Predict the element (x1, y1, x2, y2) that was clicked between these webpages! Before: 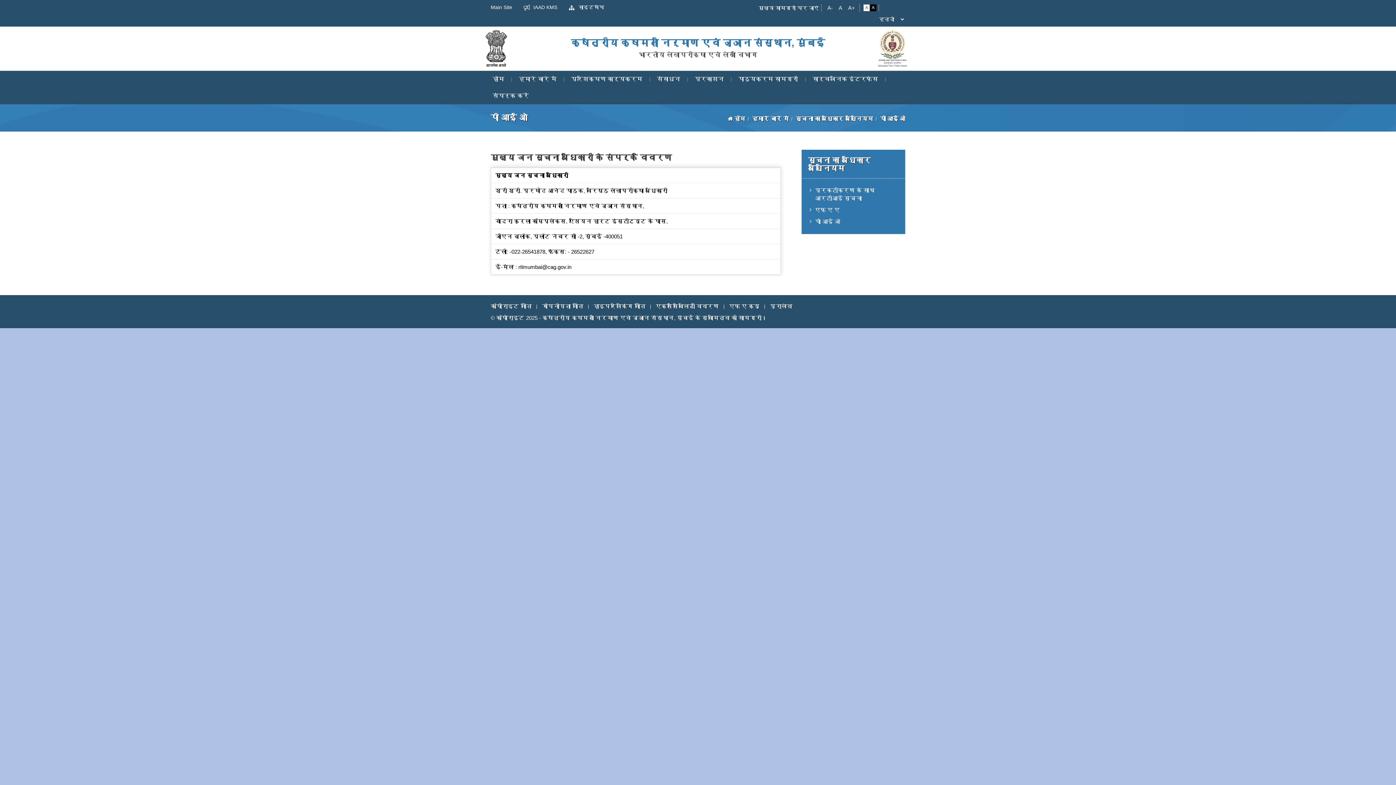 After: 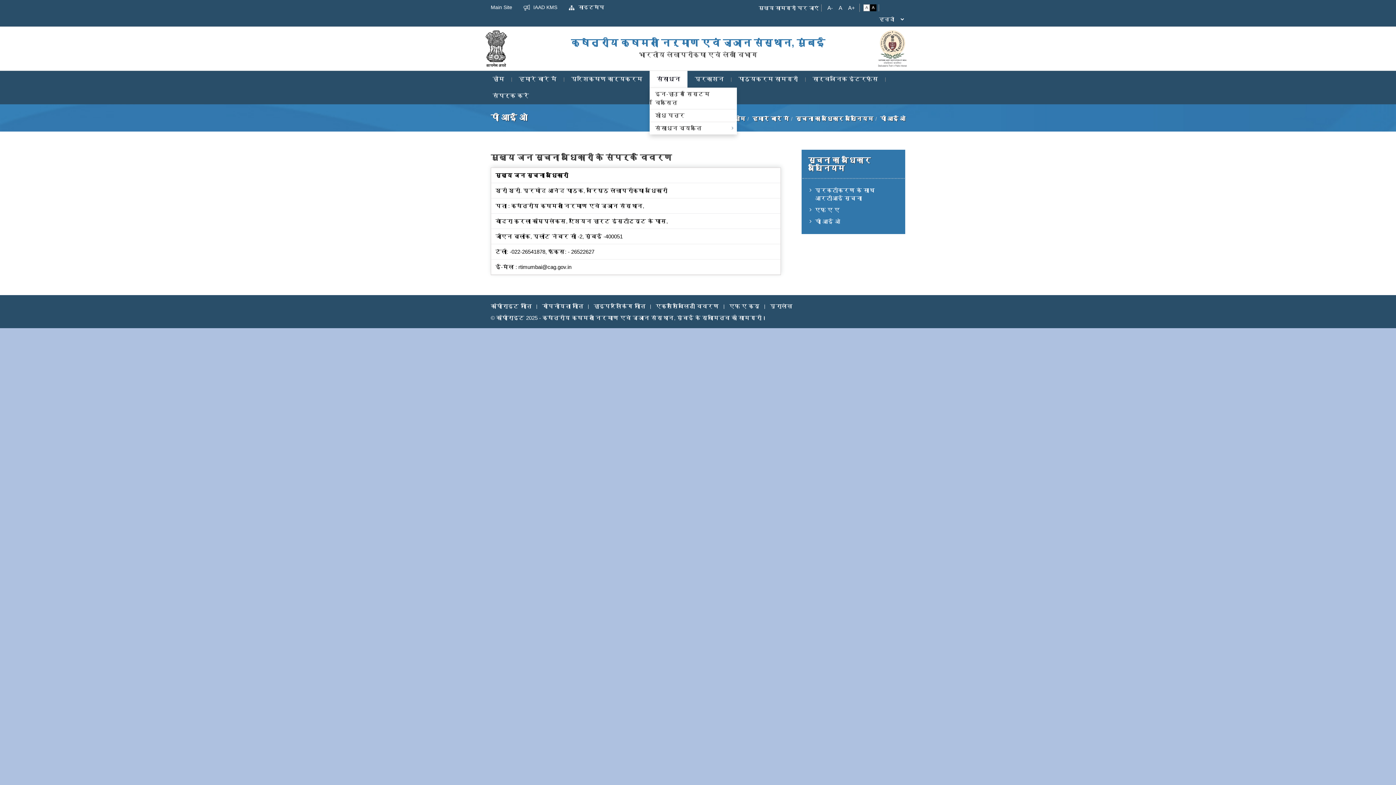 Action: label: संसाधन bbox: (649, 70, 687, 87)